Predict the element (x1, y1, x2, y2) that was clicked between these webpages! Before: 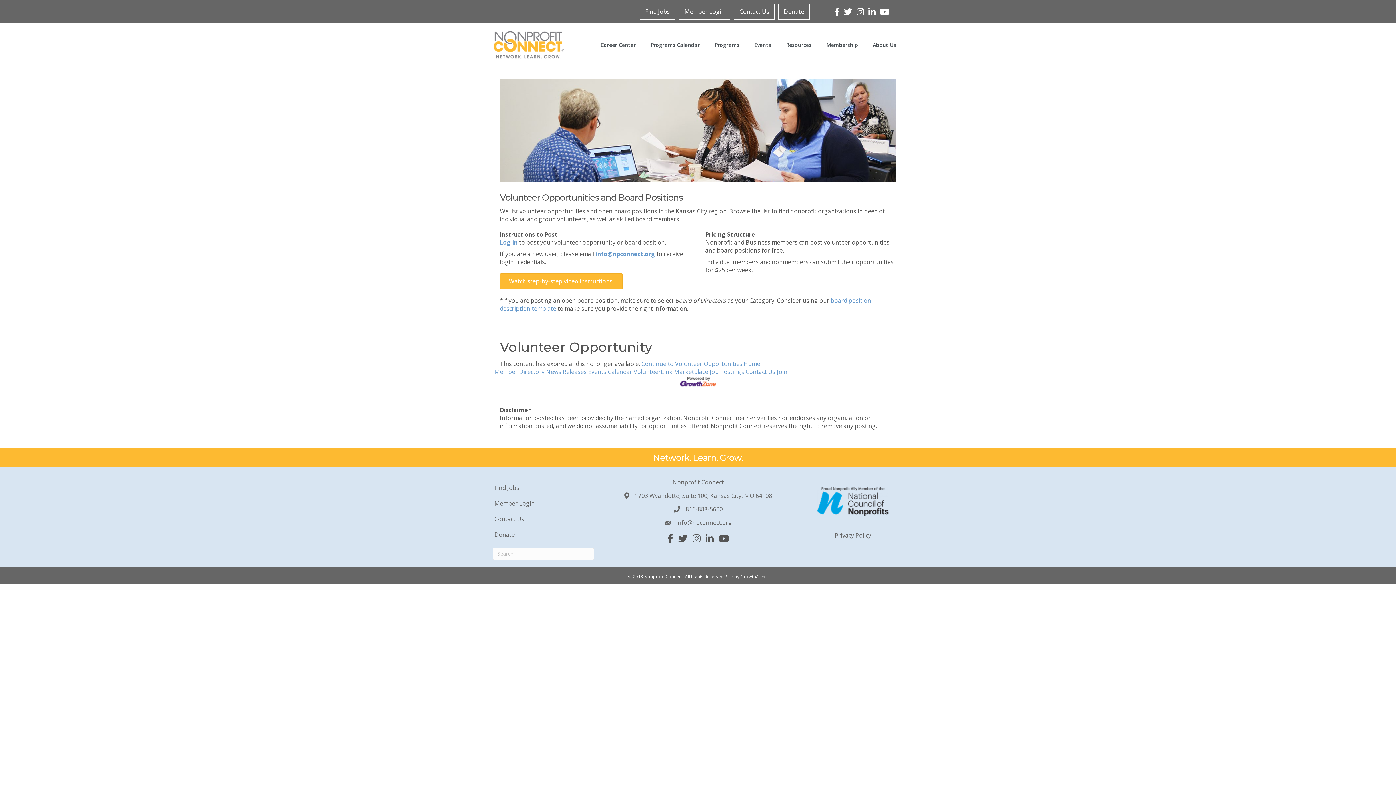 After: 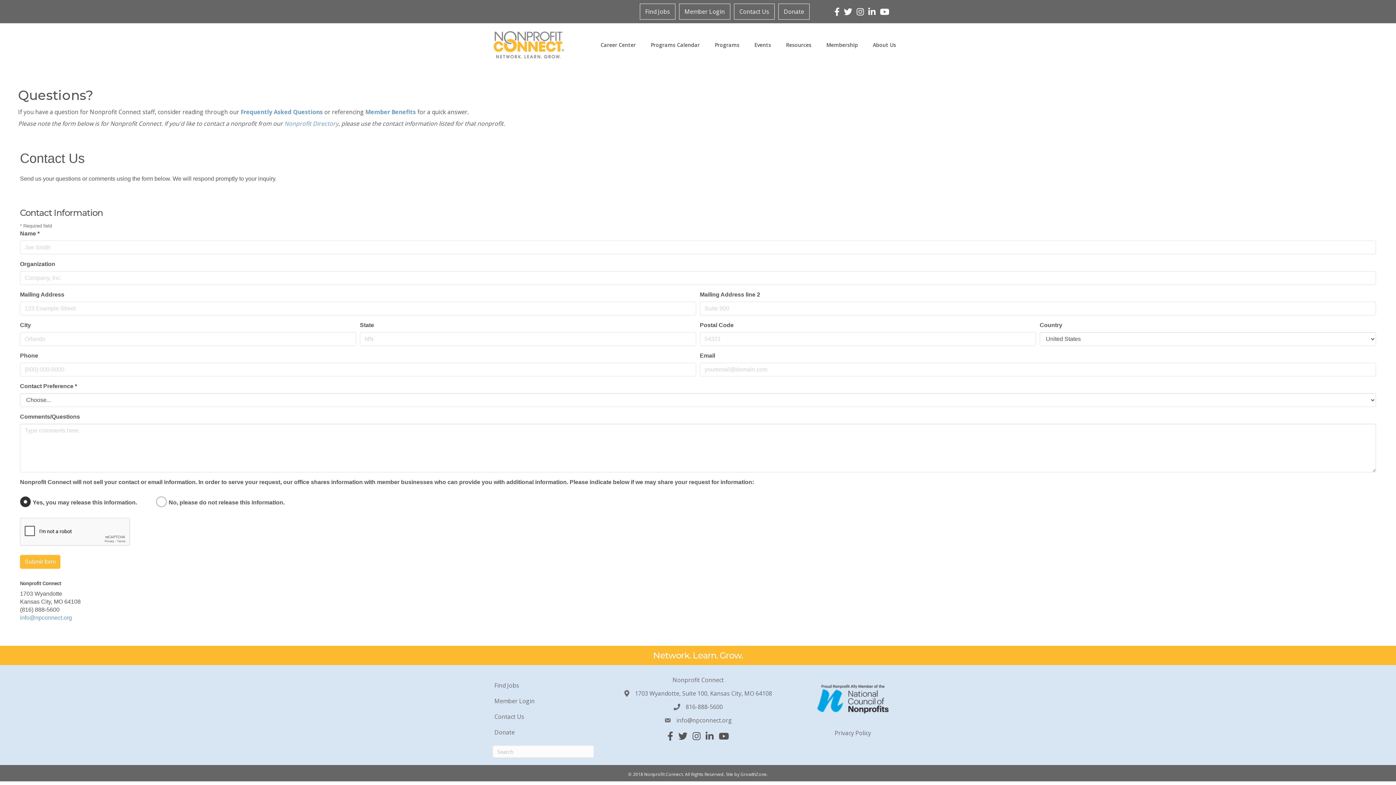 Action: label: Contact Us bbox: (745, 367, 775, 375)